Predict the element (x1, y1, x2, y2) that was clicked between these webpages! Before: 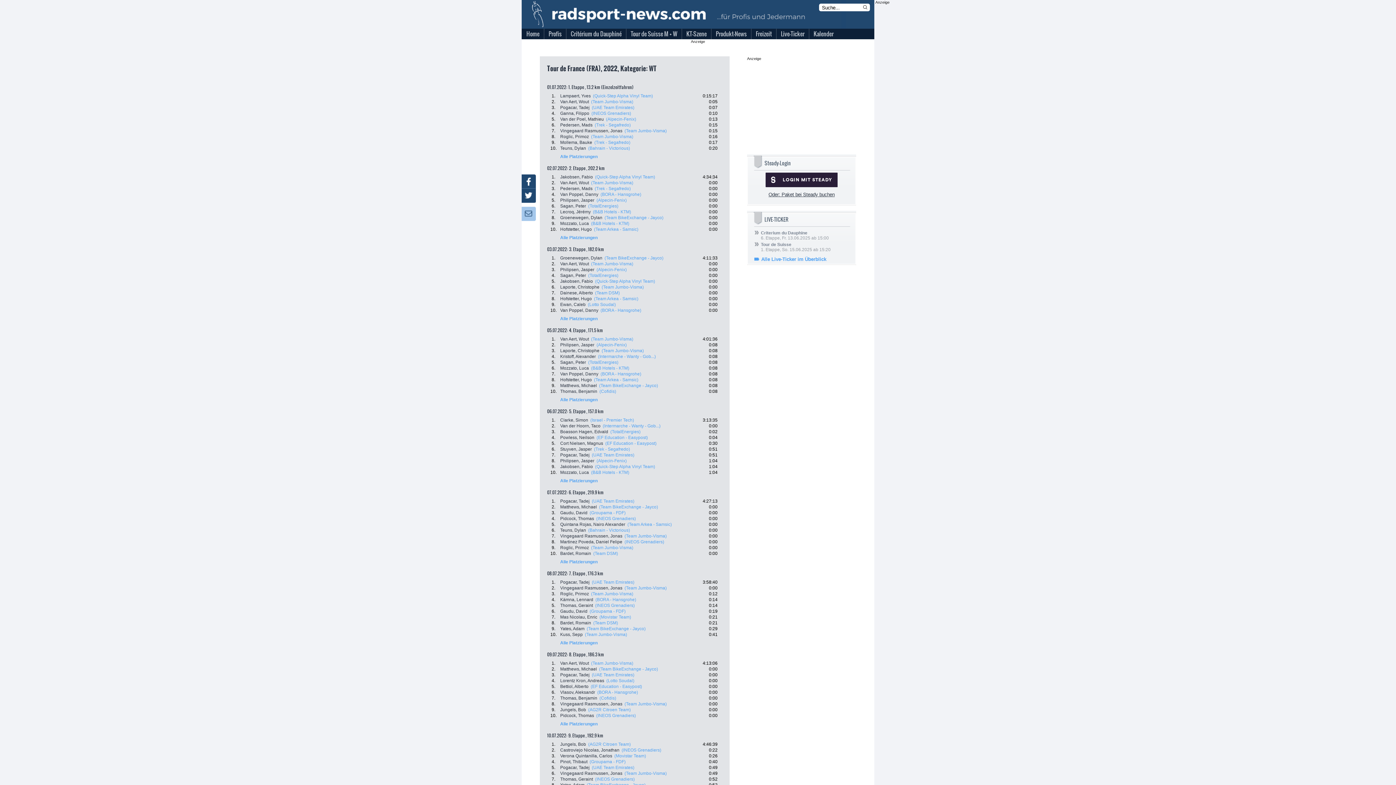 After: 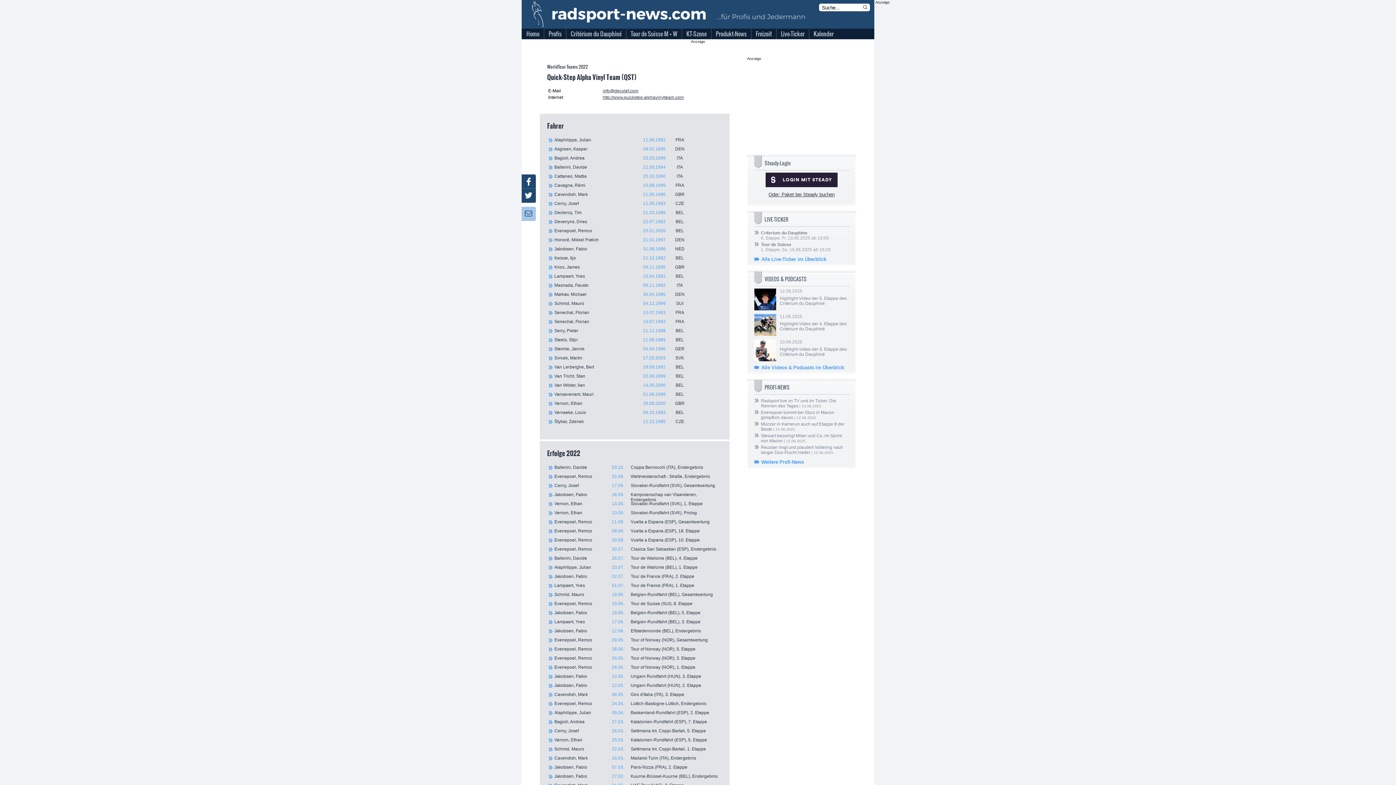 Action: bbox: (593, 93, 653, 98) label: (Quick-Step Alpha Vinyl Team)